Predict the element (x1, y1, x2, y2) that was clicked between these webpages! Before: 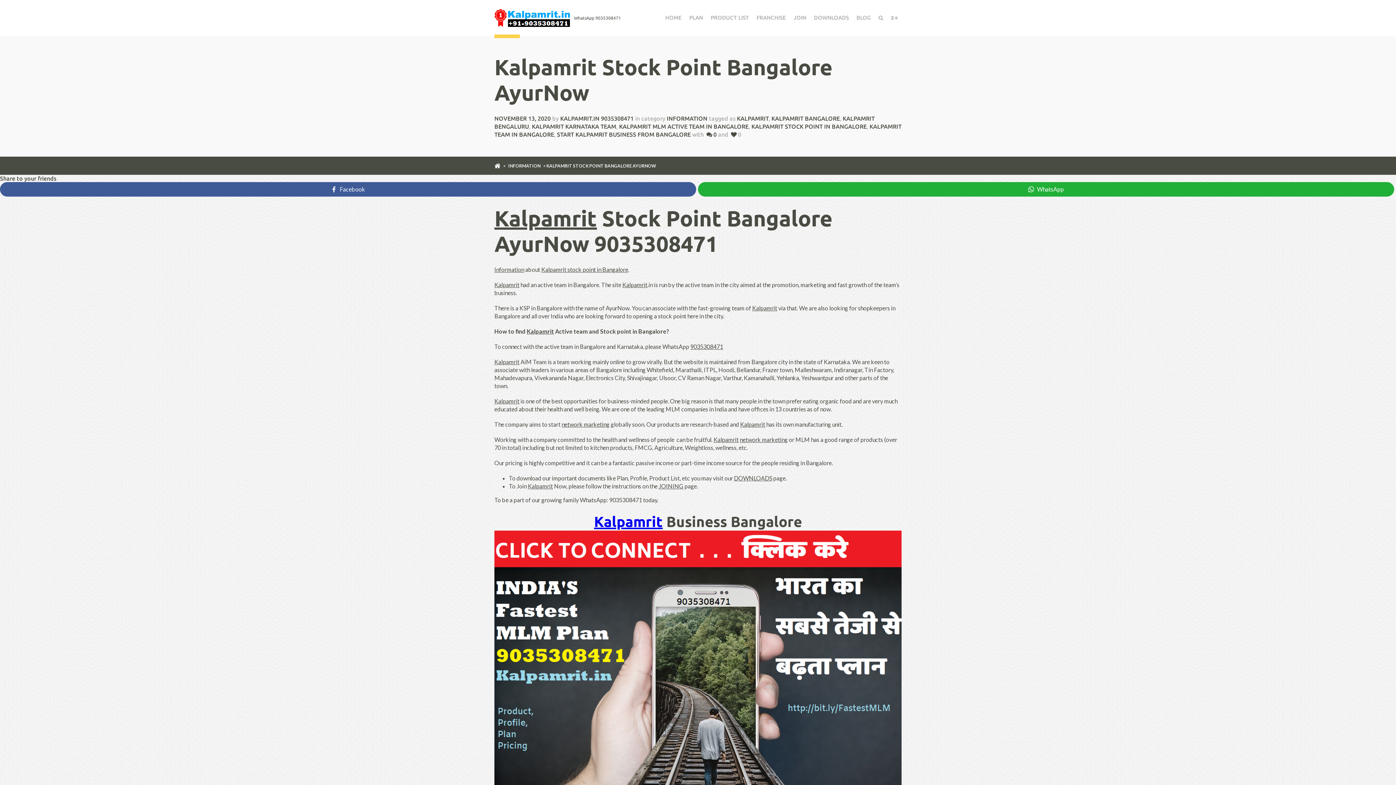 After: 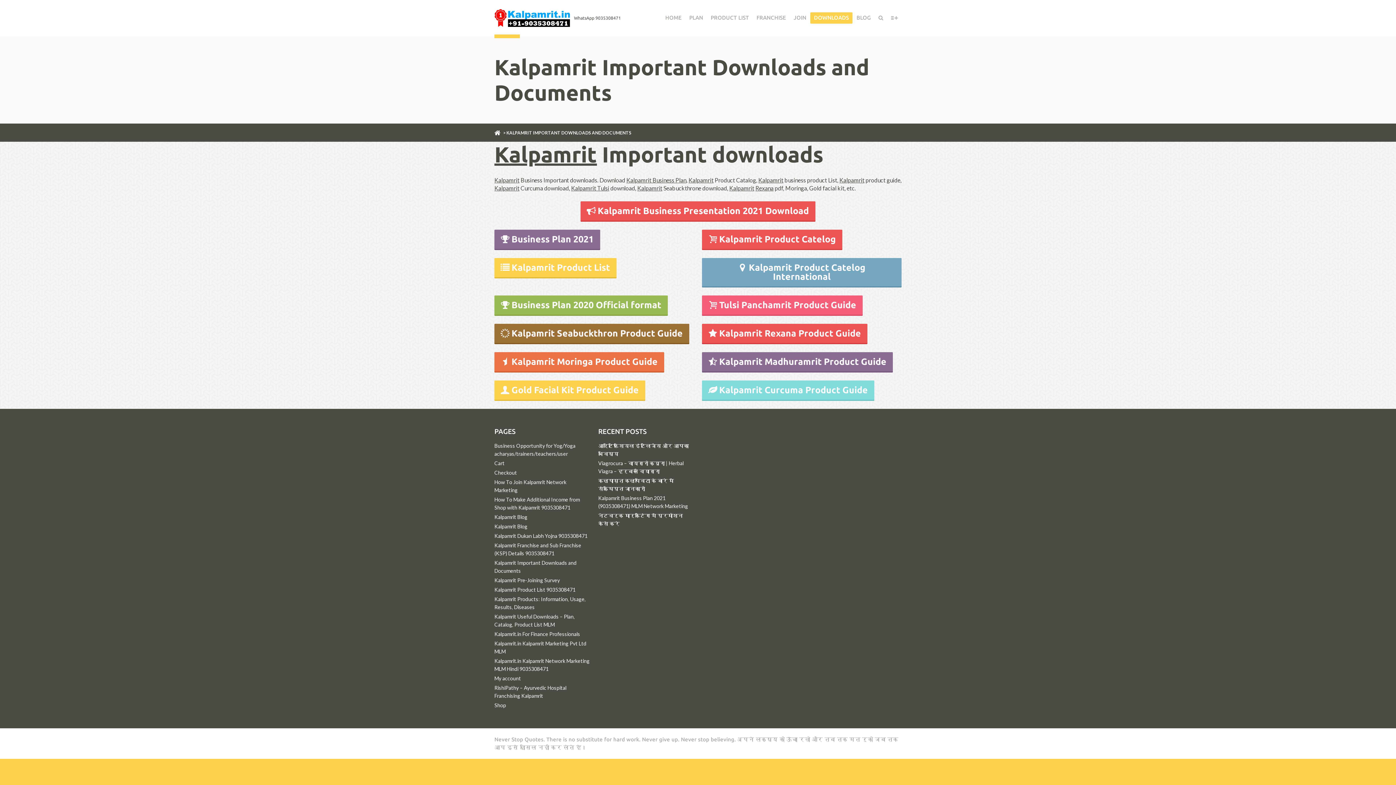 Action: bbox: (810, 12, 852, 23) label: DOWNLOADS